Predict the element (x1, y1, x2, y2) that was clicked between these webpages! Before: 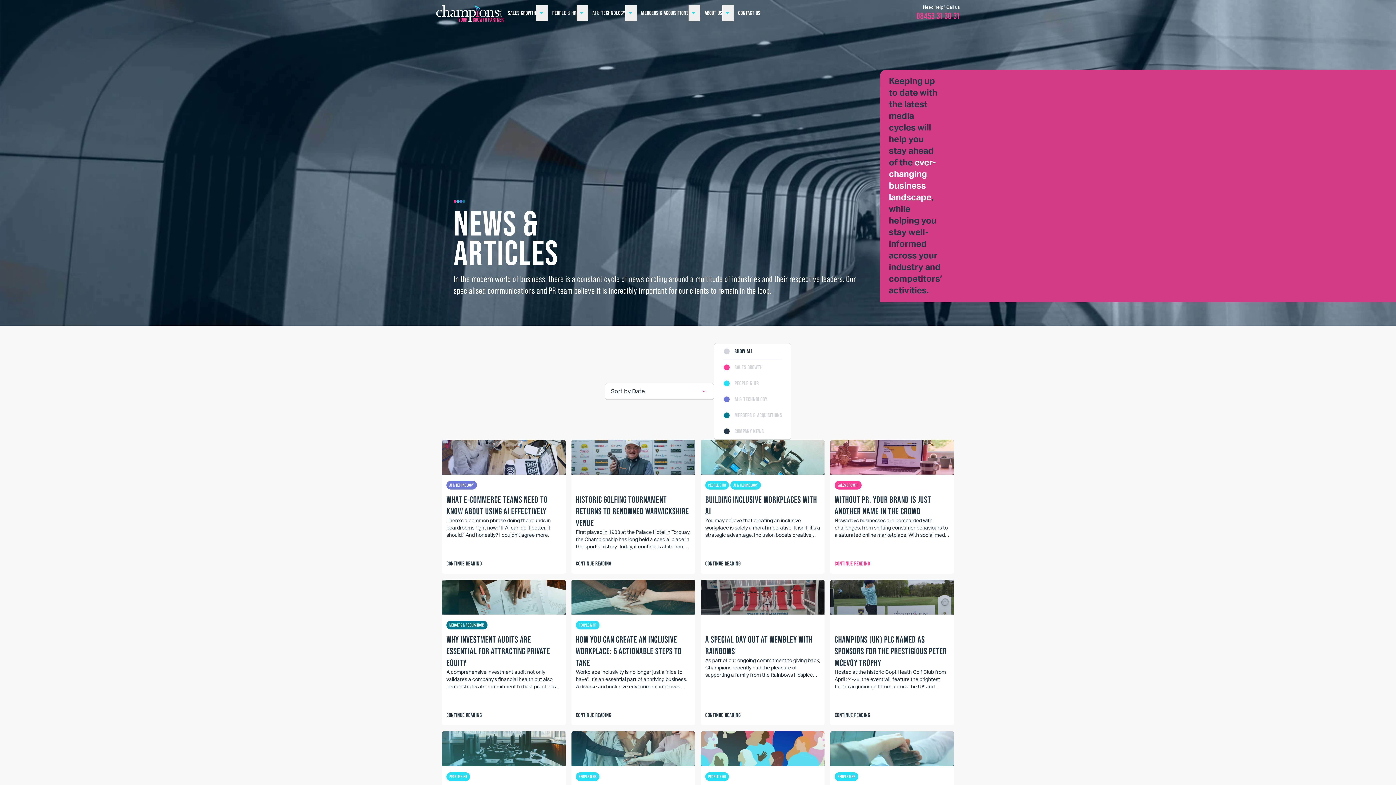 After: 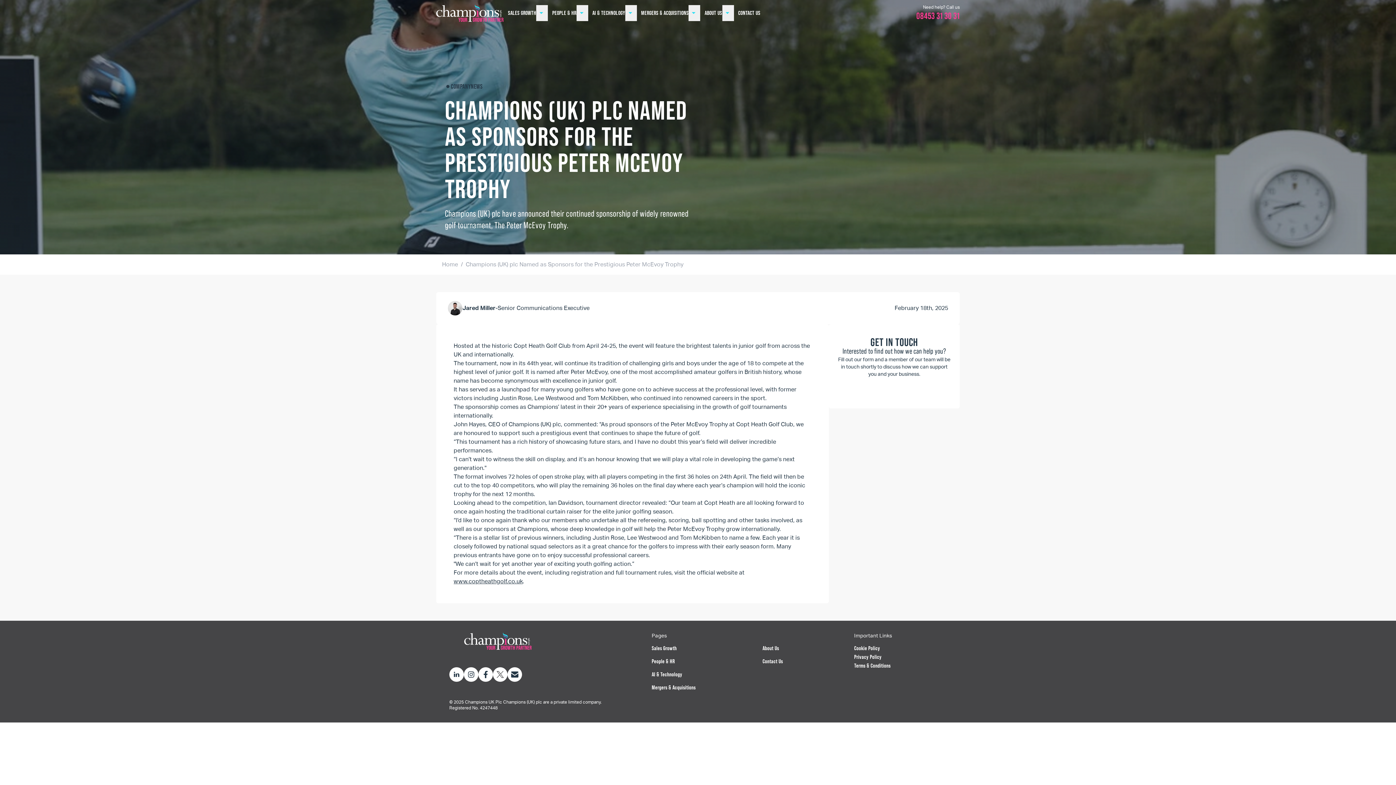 Action: bbox: (830, 580, 954, 725) label: COMPANY NEWS
CHAMPIONS (UK) PLC NAMED AS SPONSORS FOR THE PRESTIGIOUS PETER MCEVOY TROPHY
Hosted at the historic Copt Heath Golf Club from April 24-25, the event will feature the brightest talents in junior golf from across the UK and internationally.

CONTINUE READING